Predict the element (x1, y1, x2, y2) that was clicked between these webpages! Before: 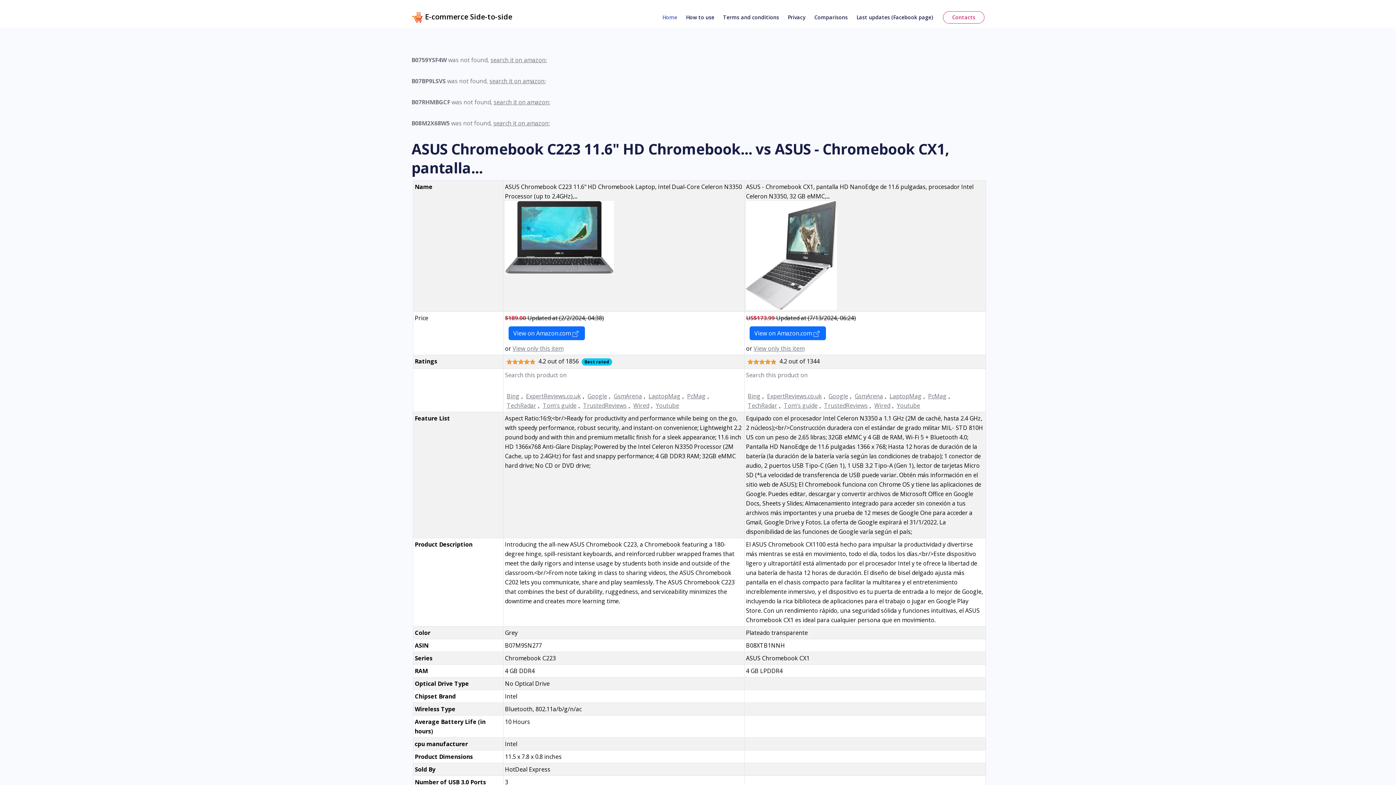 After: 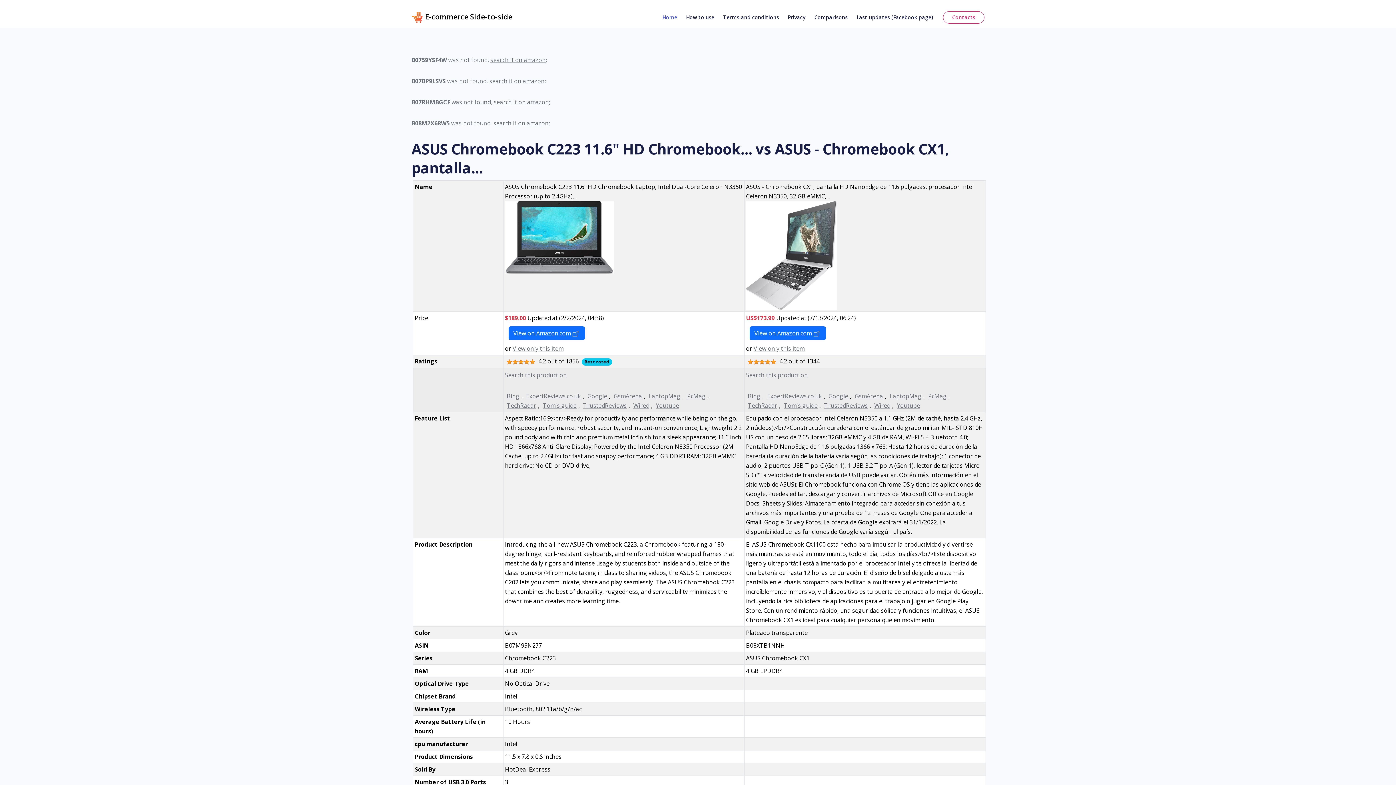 Action: bbox: (824, 401, 868, 409) label: TrustedReviews